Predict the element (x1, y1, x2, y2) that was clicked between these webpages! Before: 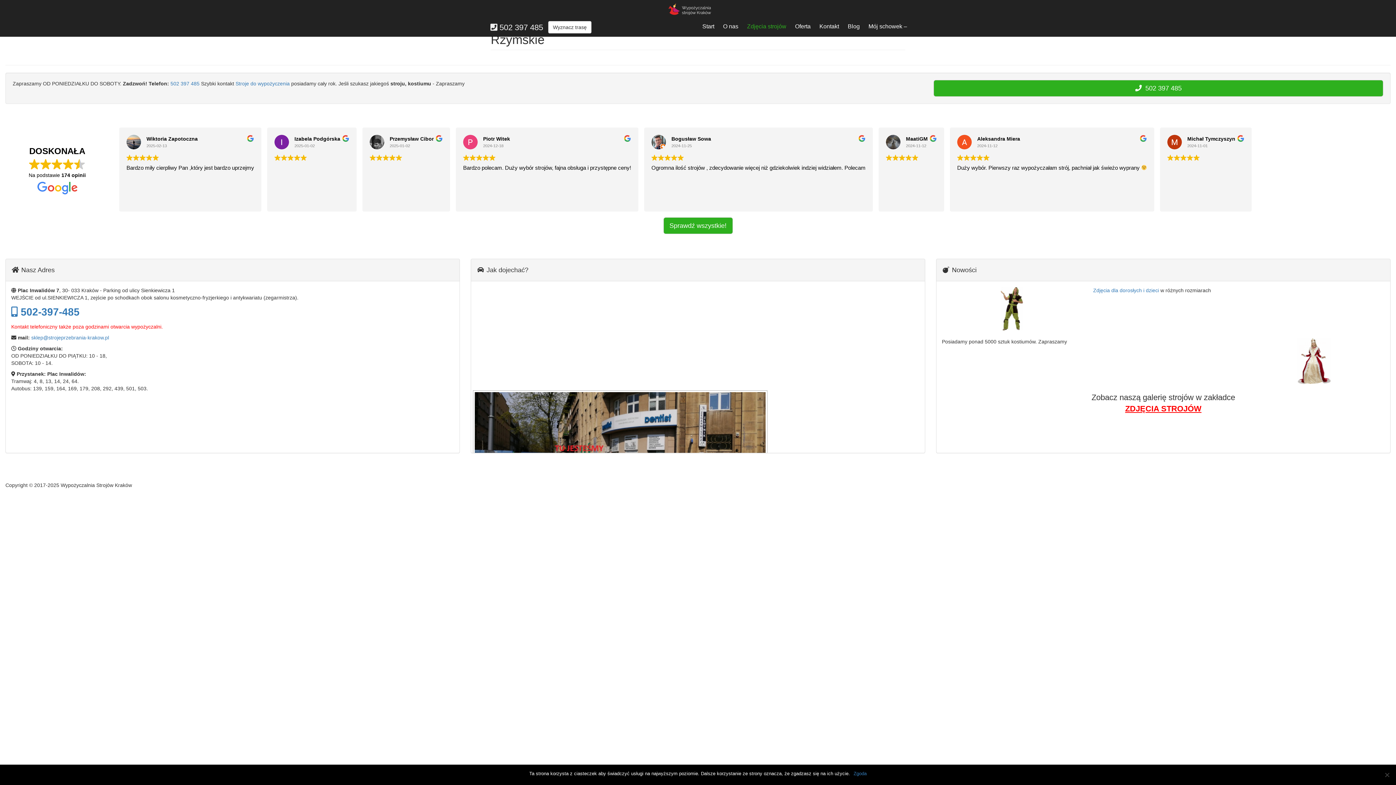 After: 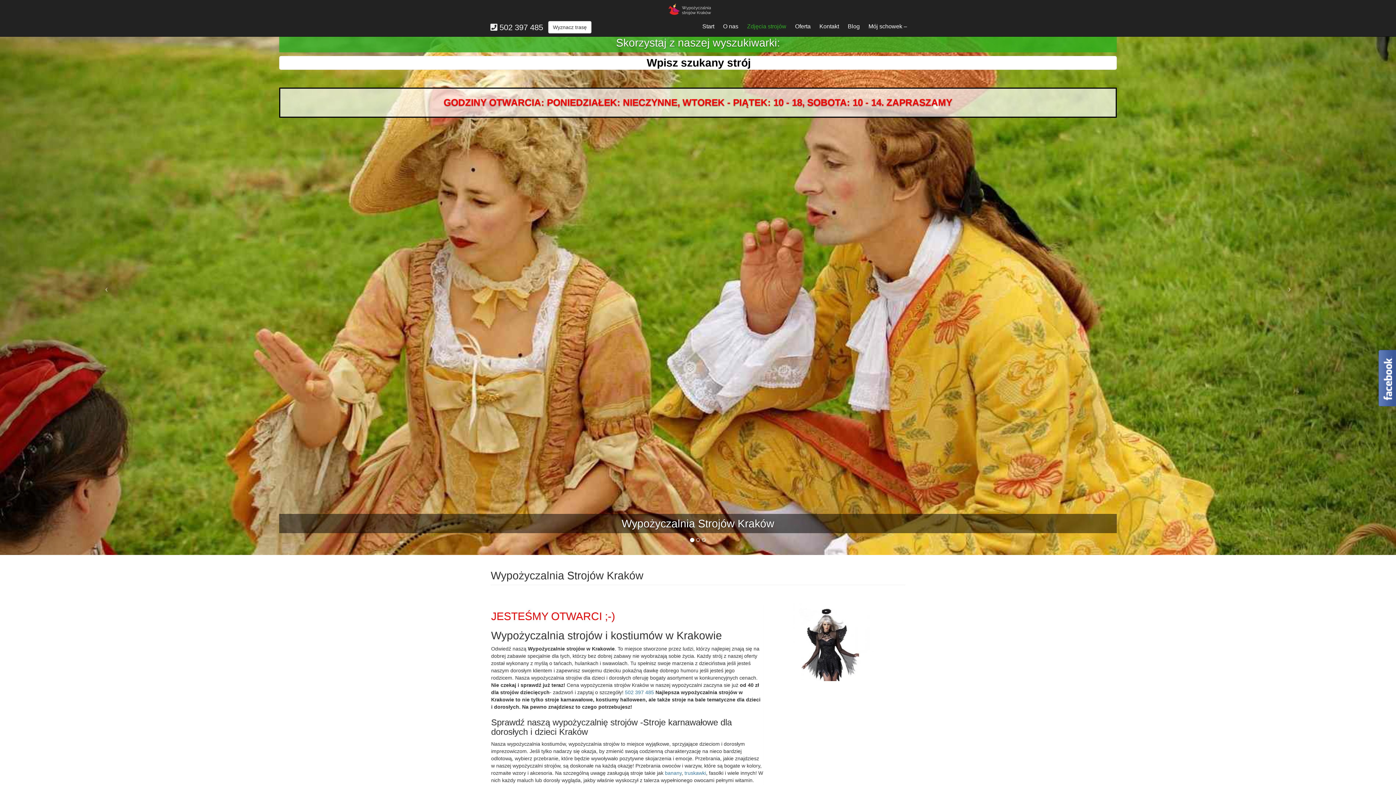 Action: bbox: (485, 0, 894, 18)